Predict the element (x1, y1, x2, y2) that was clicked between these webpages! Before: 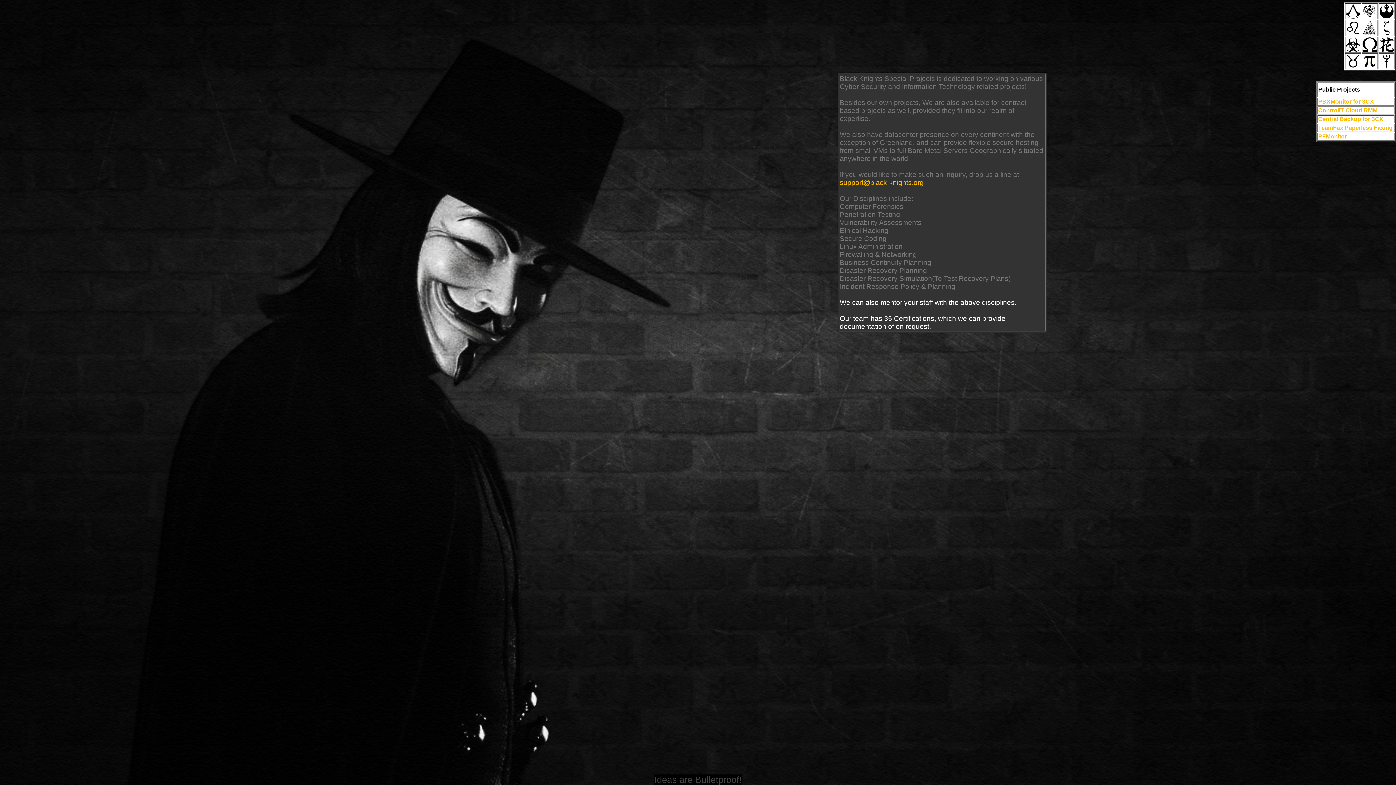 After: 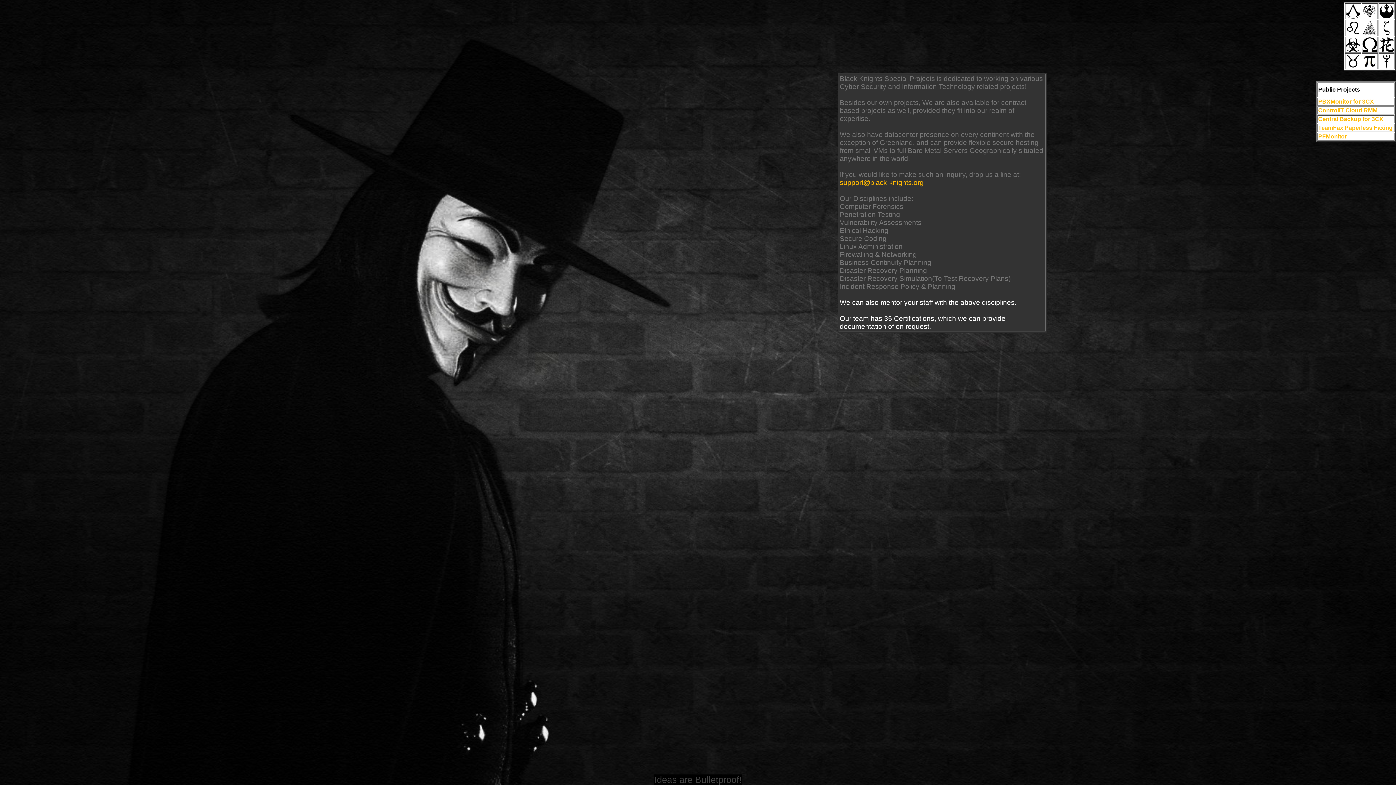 Action: bbox: (1346, 63, 1360, 69)